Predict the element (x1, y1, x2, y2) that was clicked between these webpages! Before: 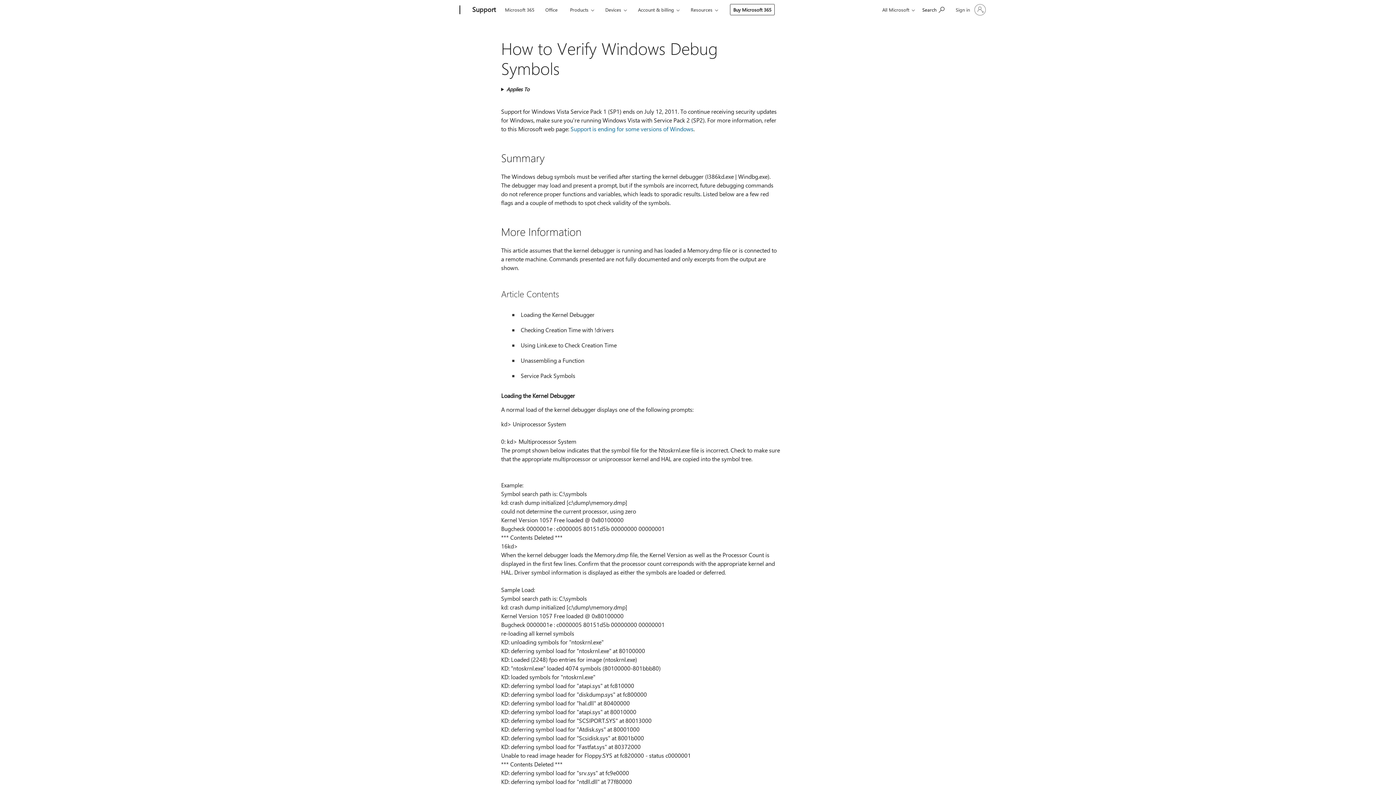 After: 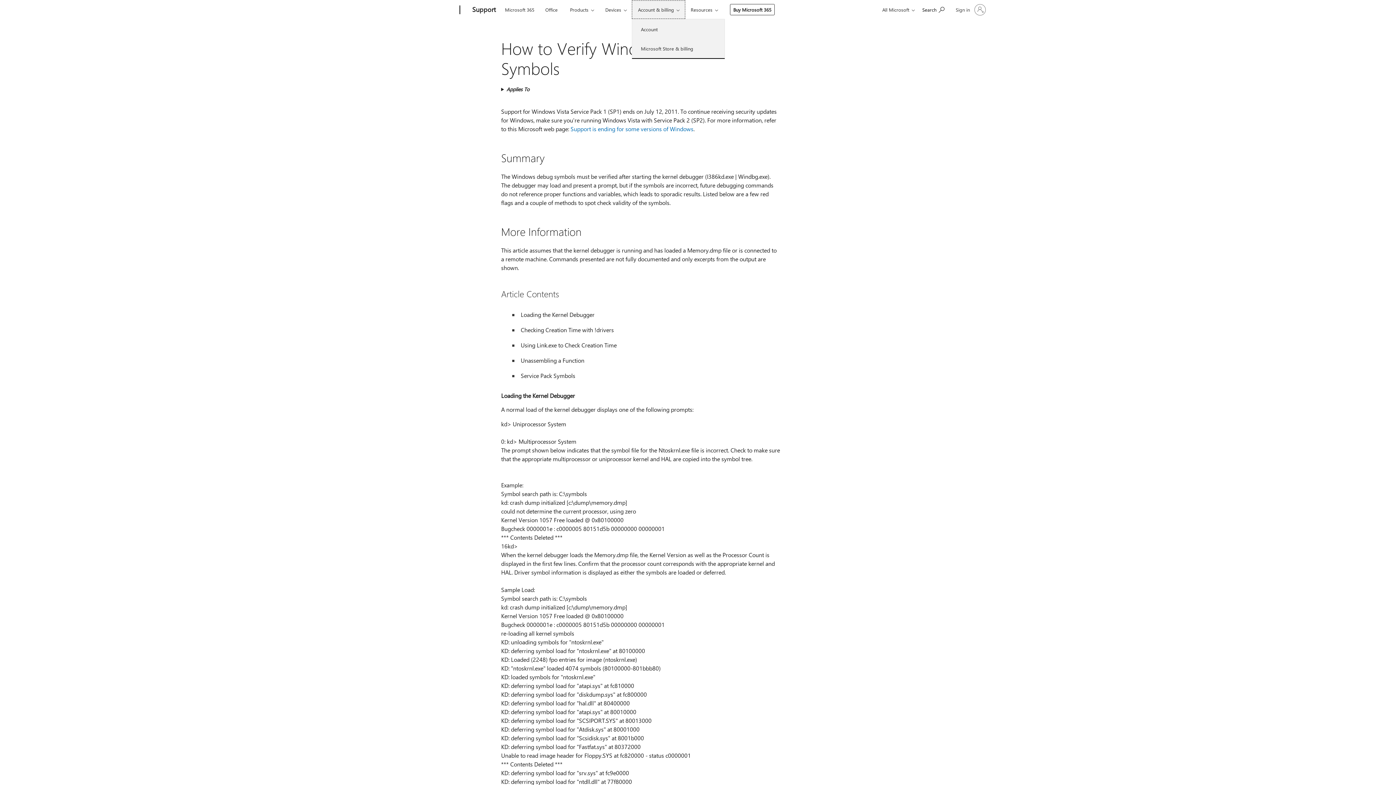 Action: label: Account & billing bbox: (632, 0, 685, 18)